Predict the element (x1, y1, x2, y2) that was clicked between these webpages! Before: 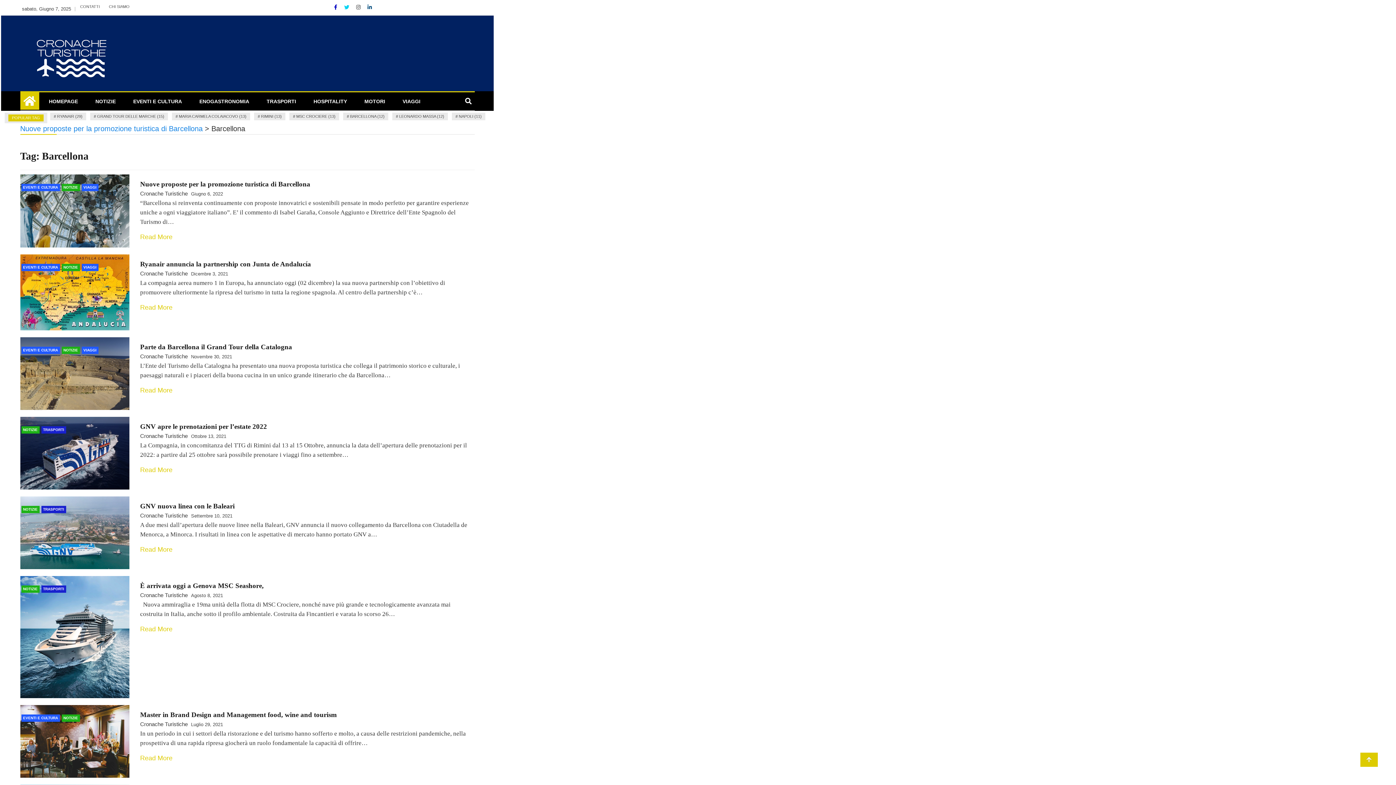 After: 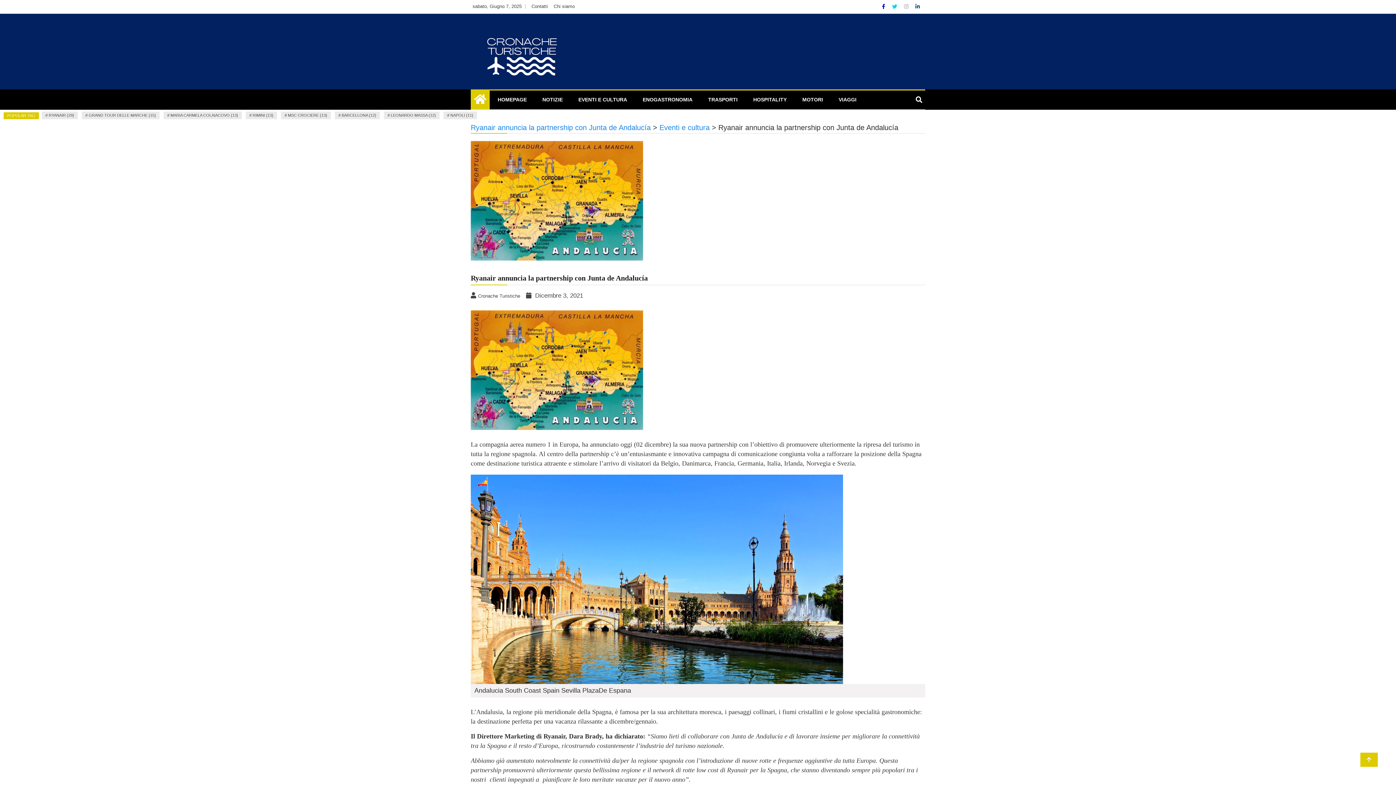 Action: label: Read More bbox: (140, 304, 172, 311)